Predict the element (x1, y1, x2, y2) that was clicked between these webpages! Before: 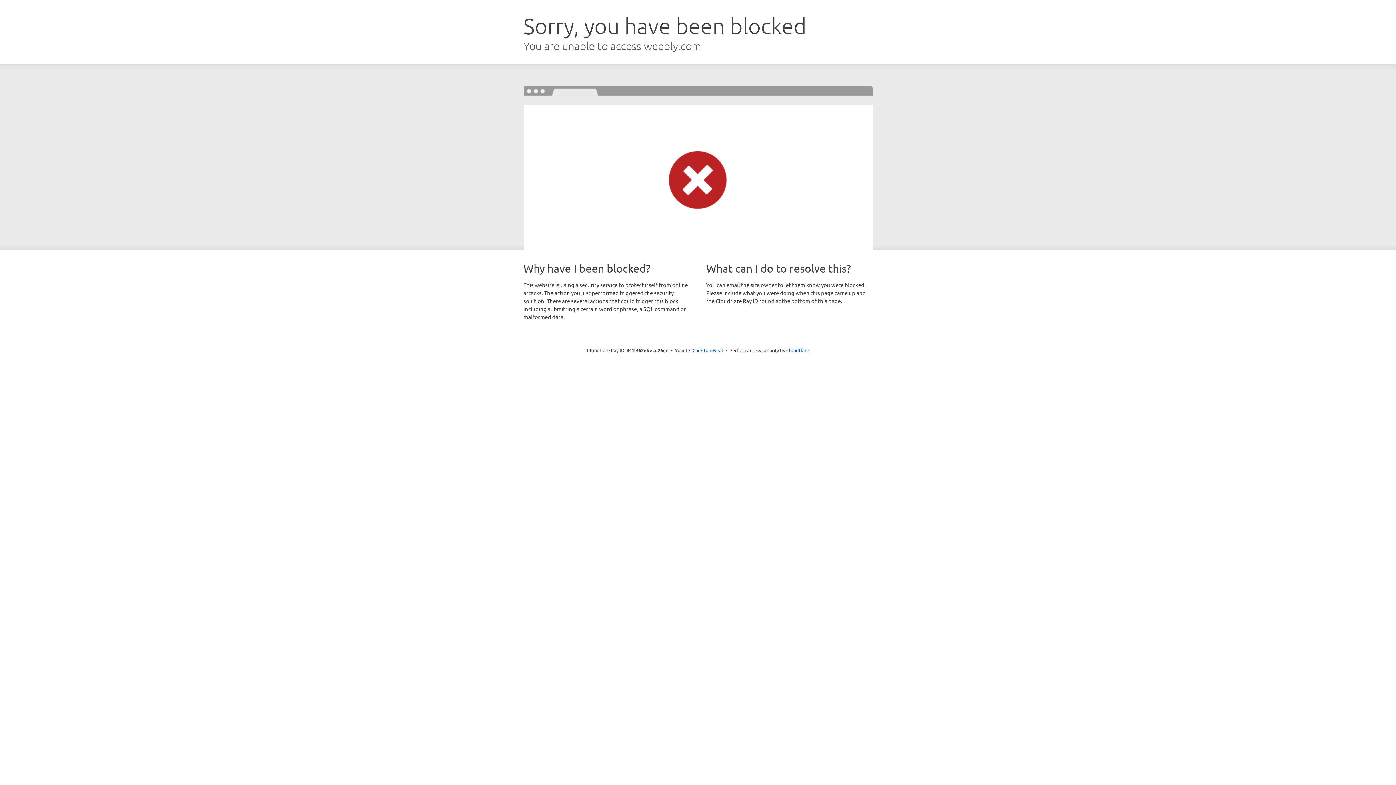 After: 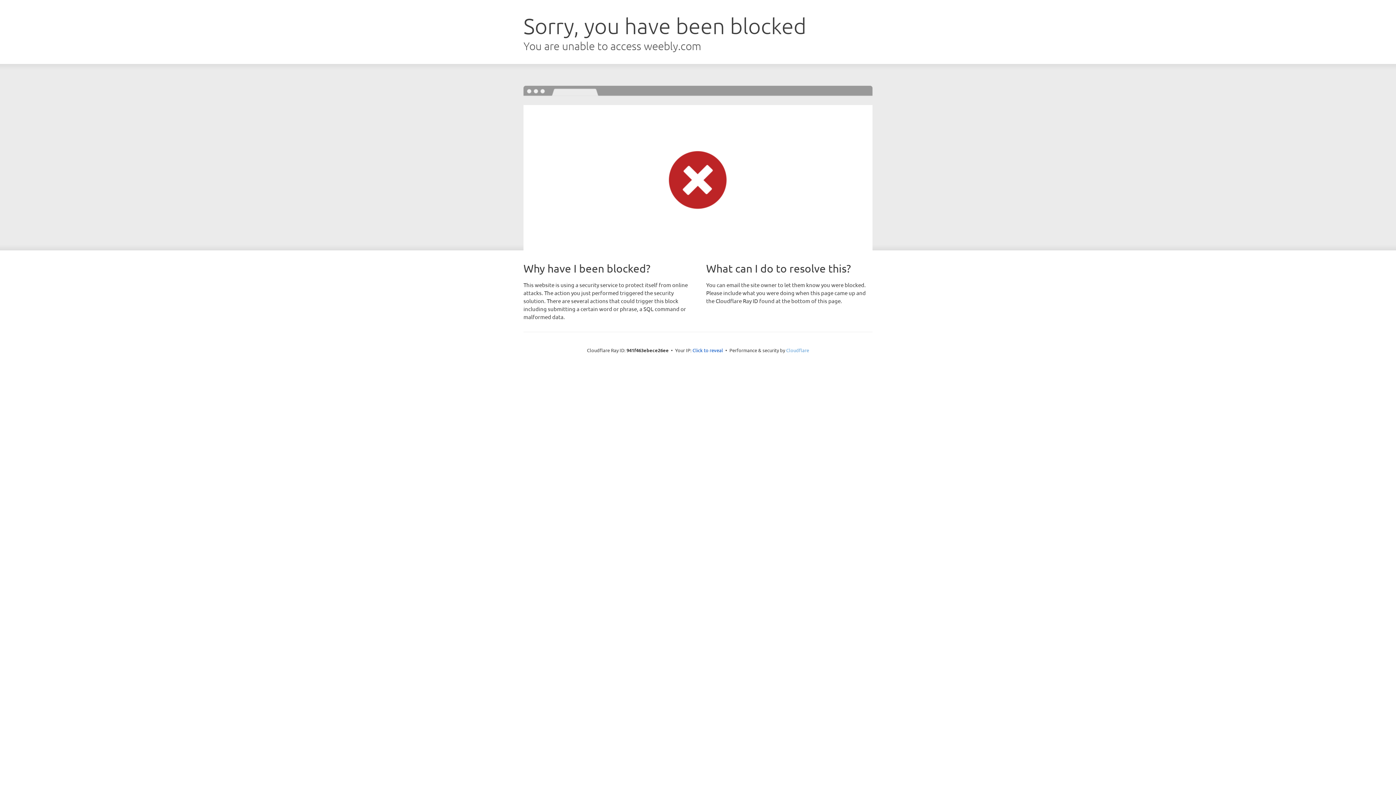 Action: bbox: (786, 347, 809, 353) label: Cloudflare